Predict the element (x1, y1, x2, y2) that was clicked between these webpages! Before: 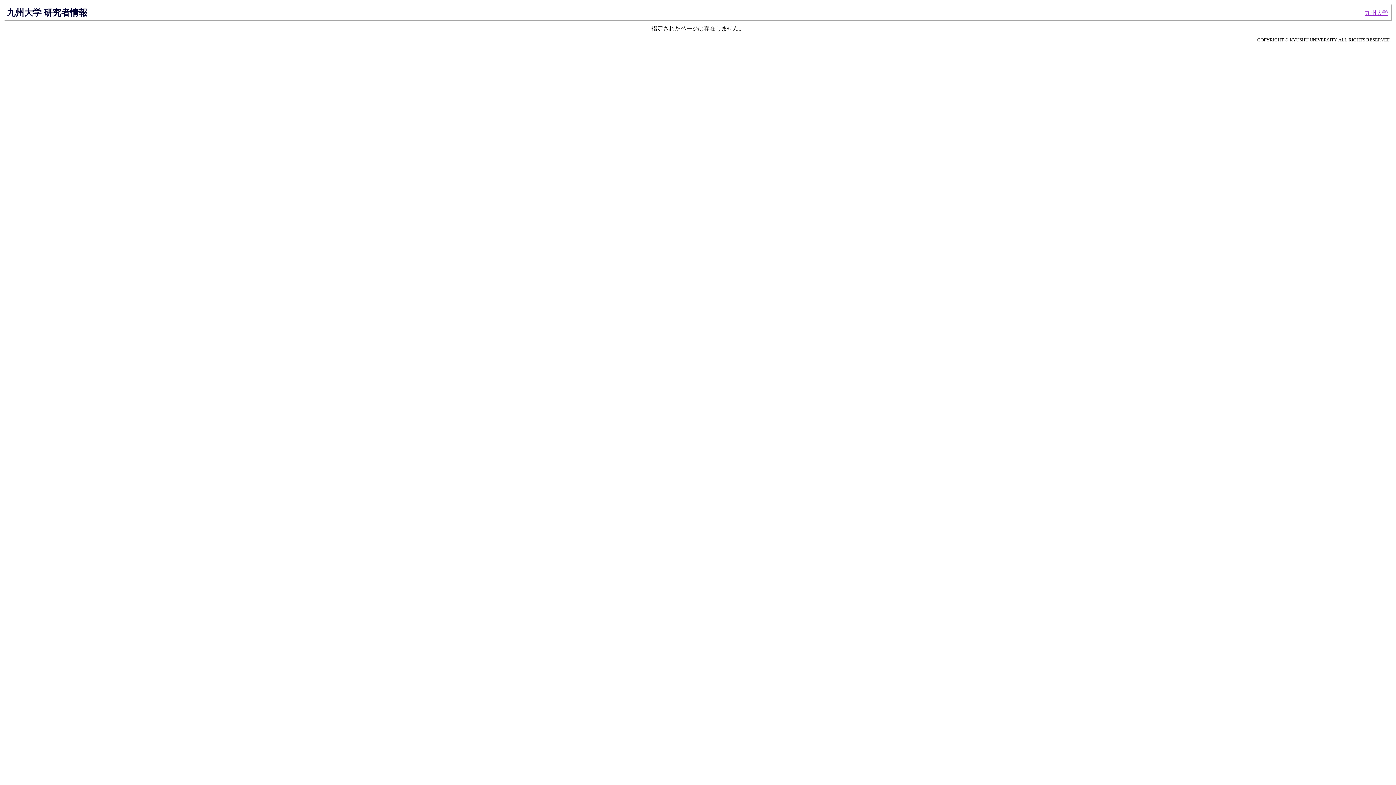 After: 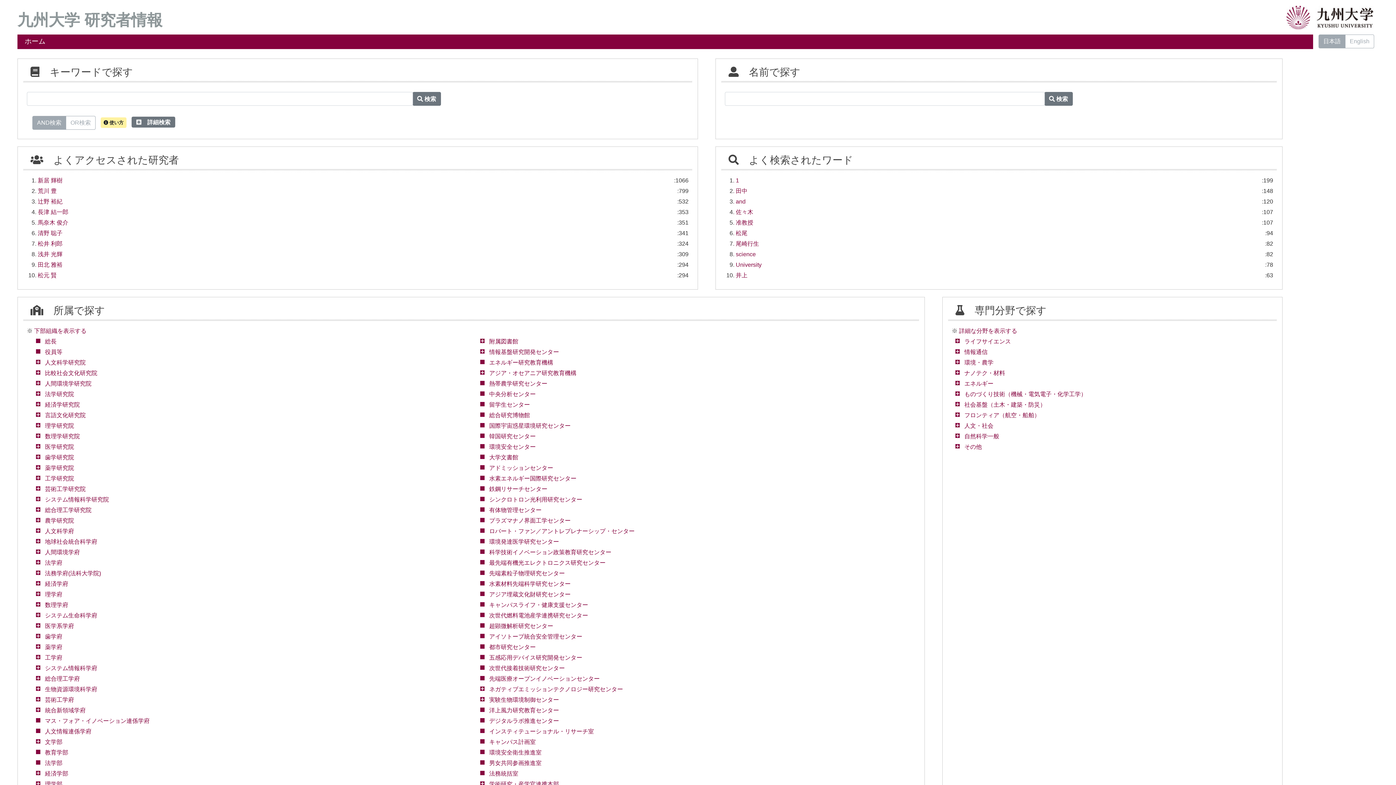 Action: label: 九州大学 研究者情報 bbox: (6, 7, 87, 17)